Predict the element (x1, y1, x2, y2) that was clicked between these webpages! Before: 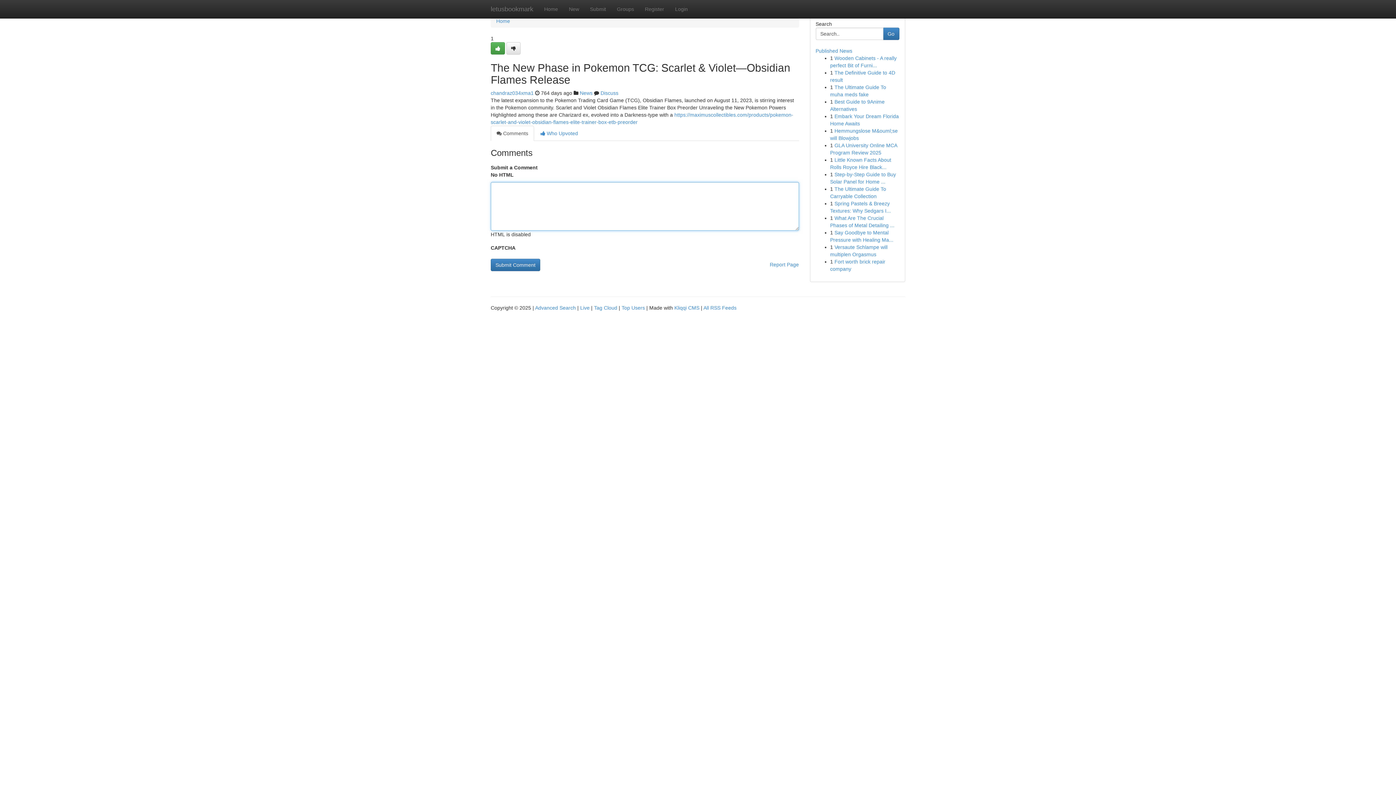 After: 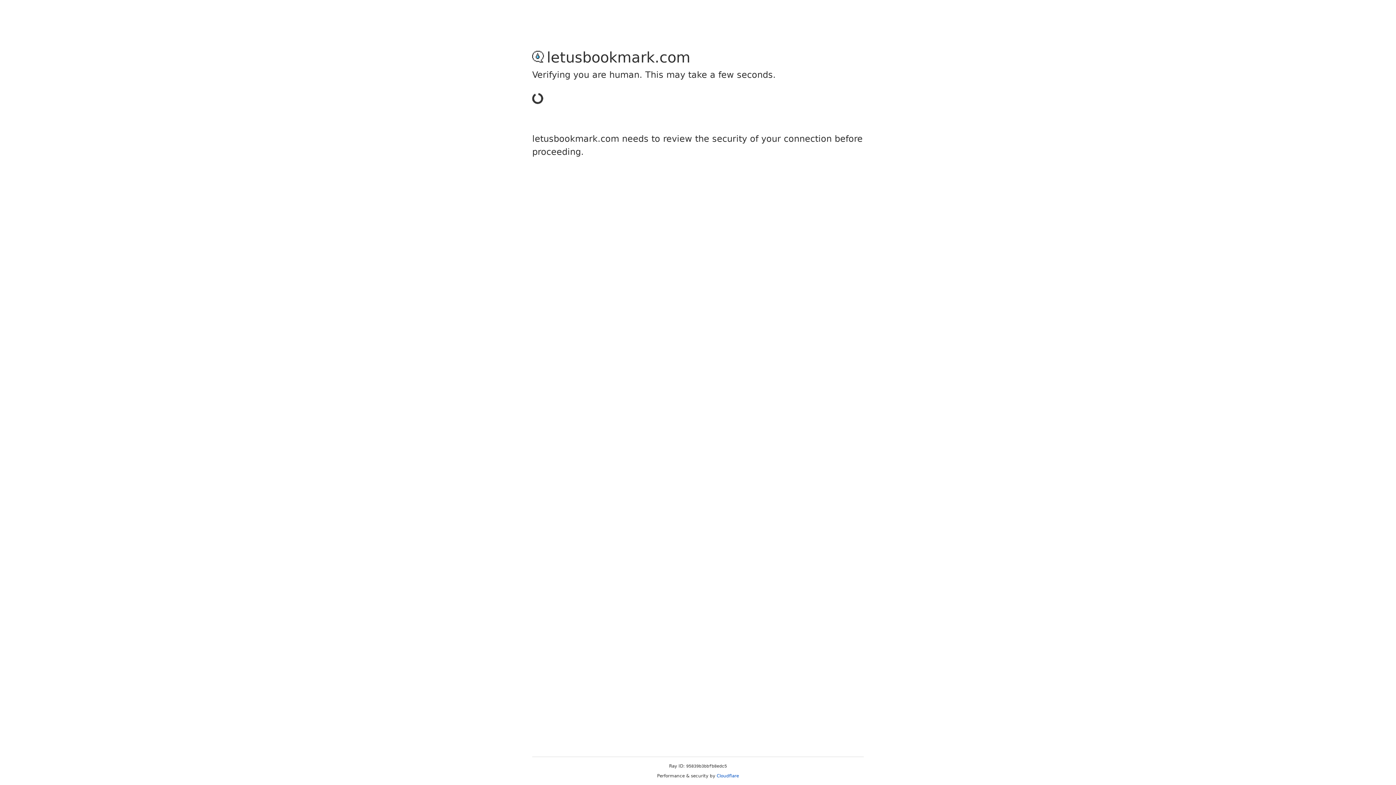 Action: bbox: (490, 90, 533, 96) label: chandraz034xma1